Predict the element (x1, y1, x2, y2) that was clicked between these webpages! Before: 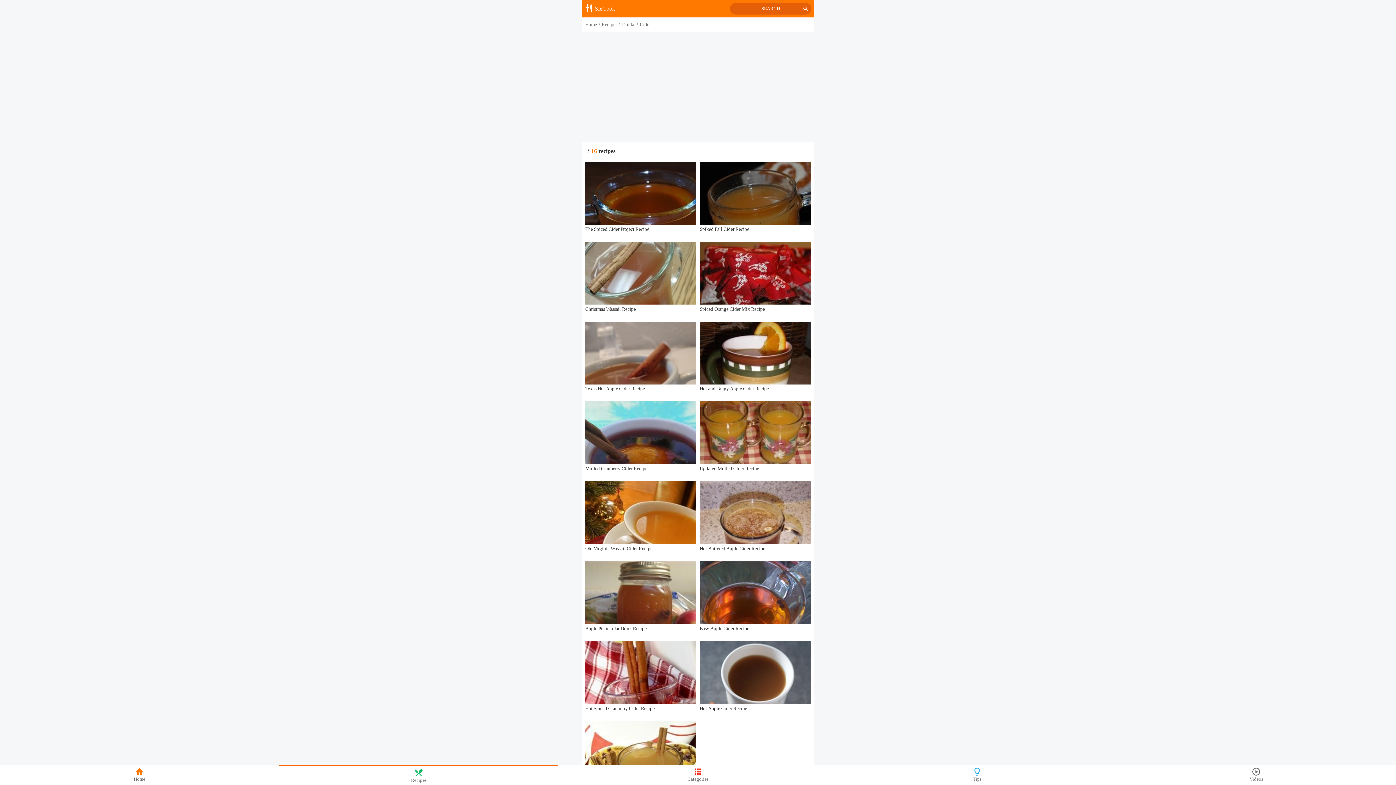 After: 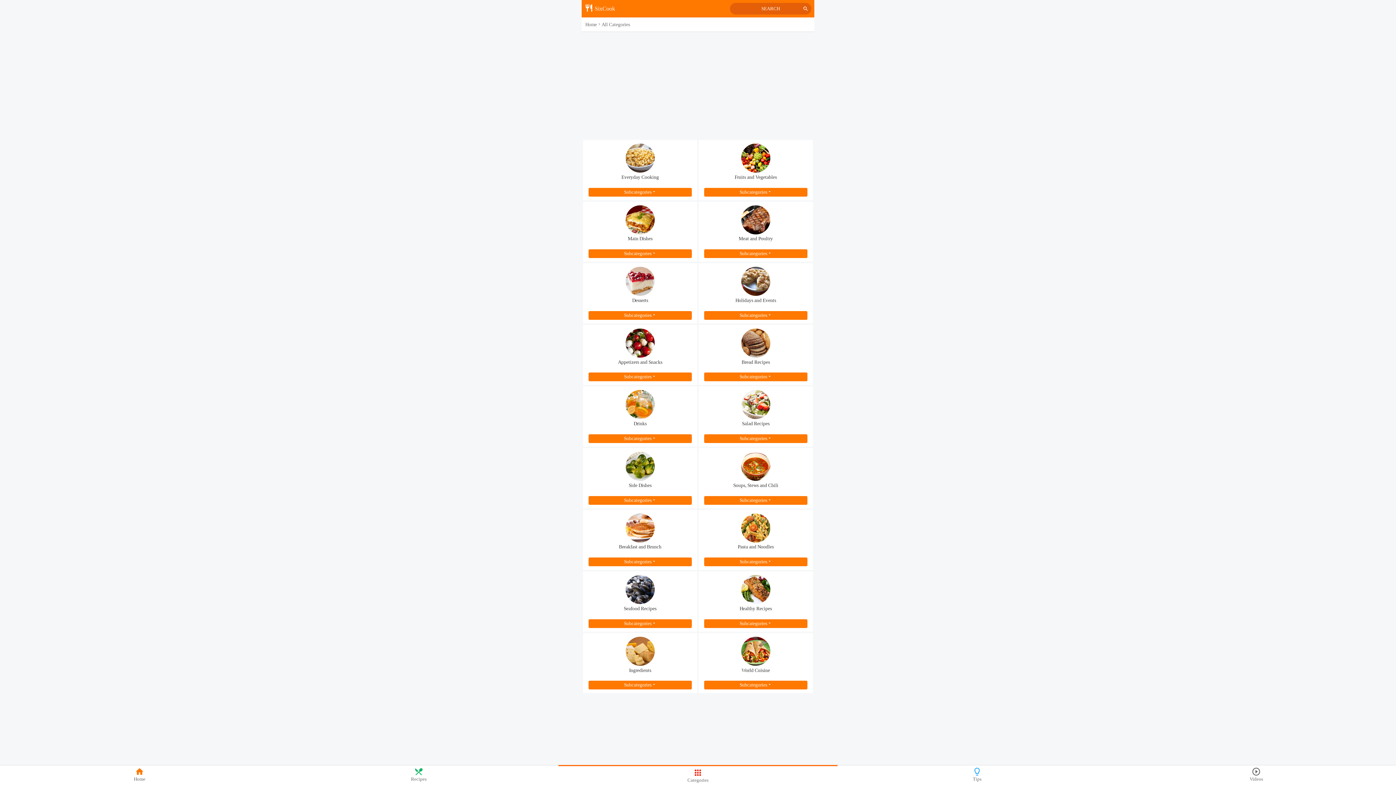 Action: label: Categories bbox: (558, 765, 837, 784)